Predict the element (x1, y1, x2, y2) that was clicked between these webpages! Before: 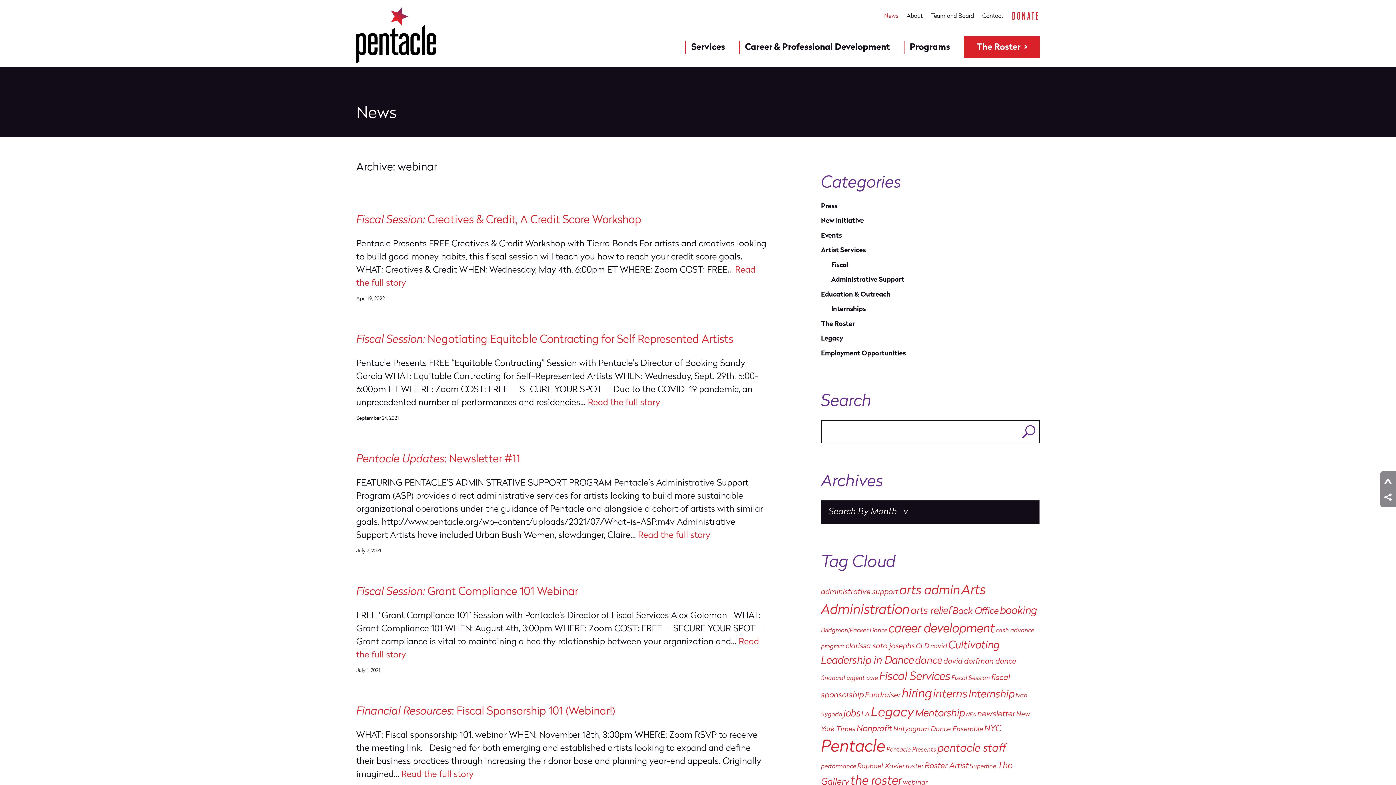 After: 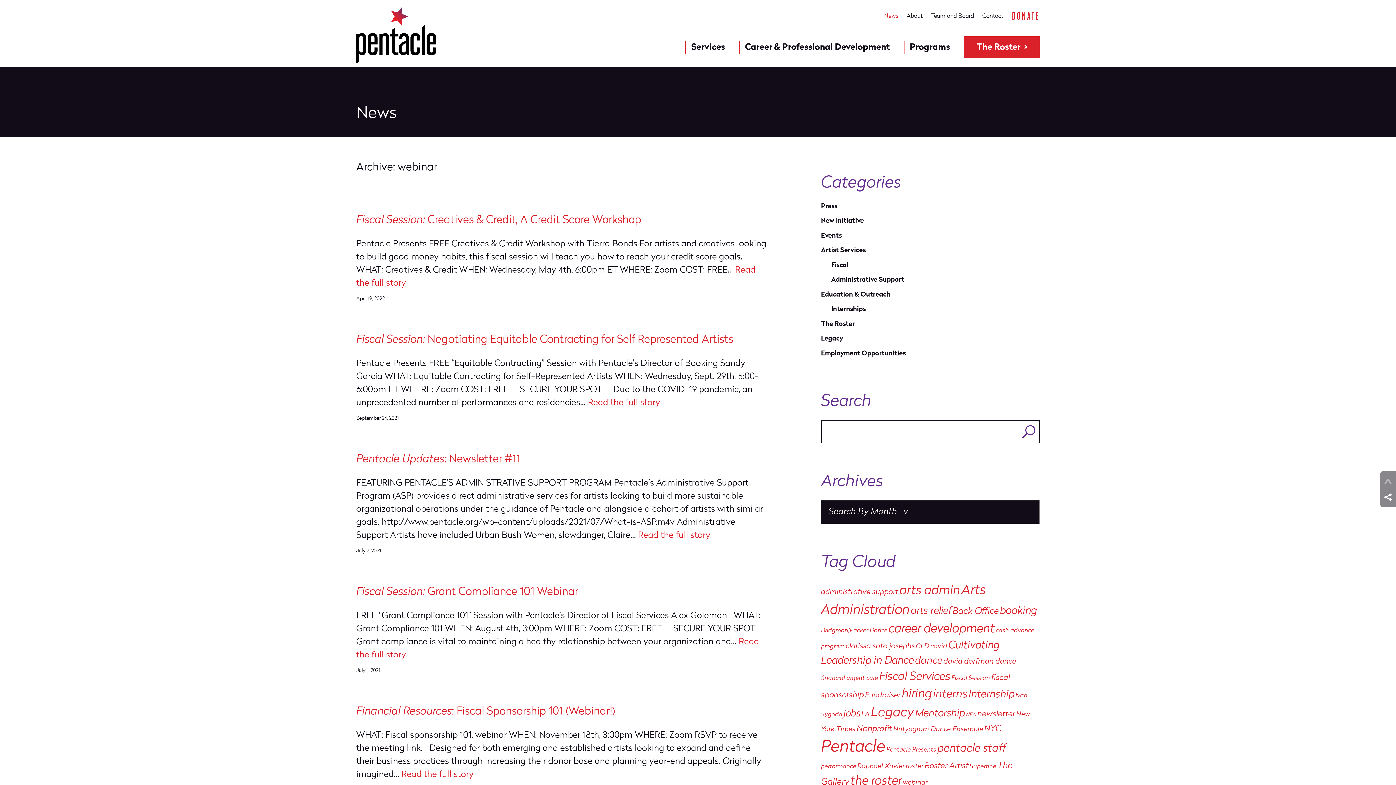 Action: bbox: (1380, 473, 1396, 489) label: Share